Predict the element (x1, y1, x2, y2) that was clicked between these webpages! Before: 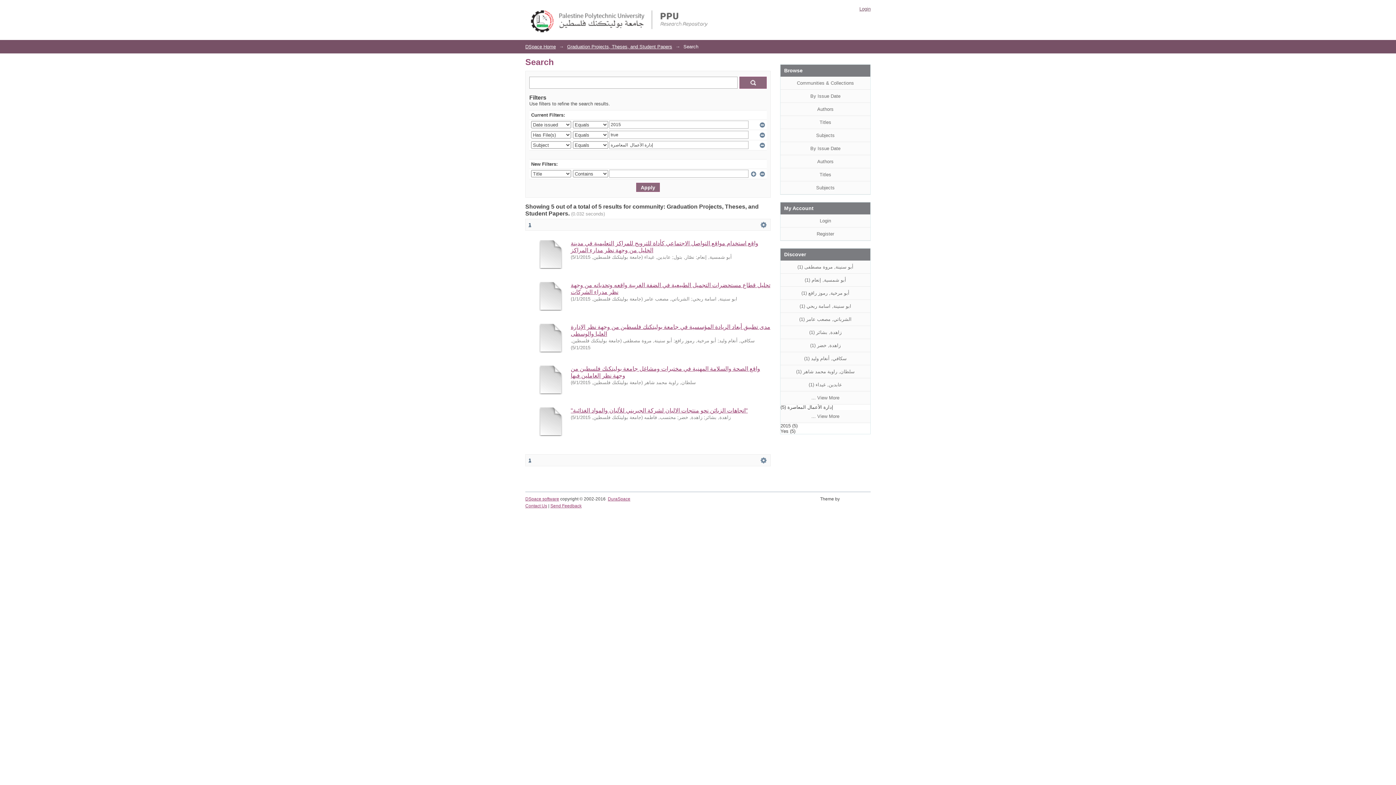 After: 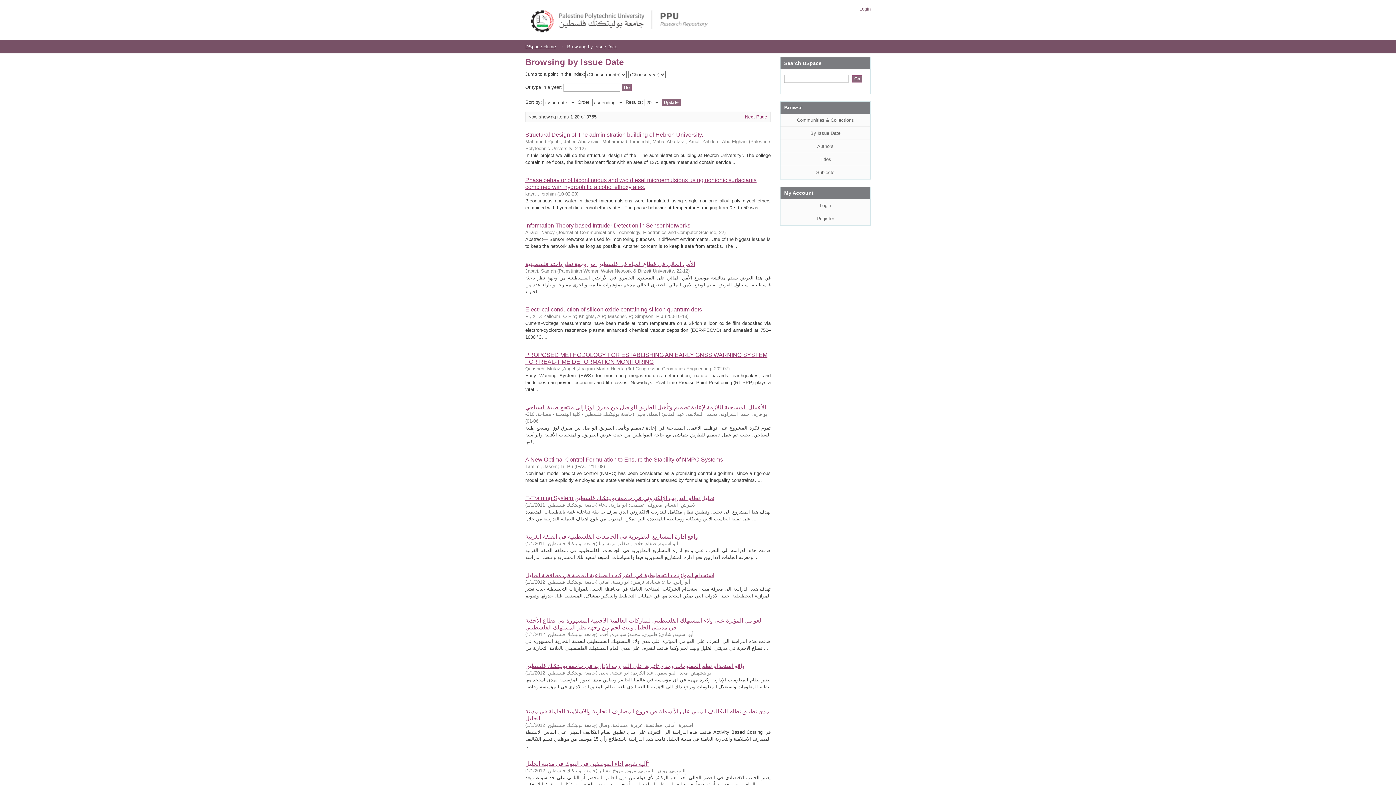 Action: bbox: (780, 89, 870, 102) label: By Issue Date